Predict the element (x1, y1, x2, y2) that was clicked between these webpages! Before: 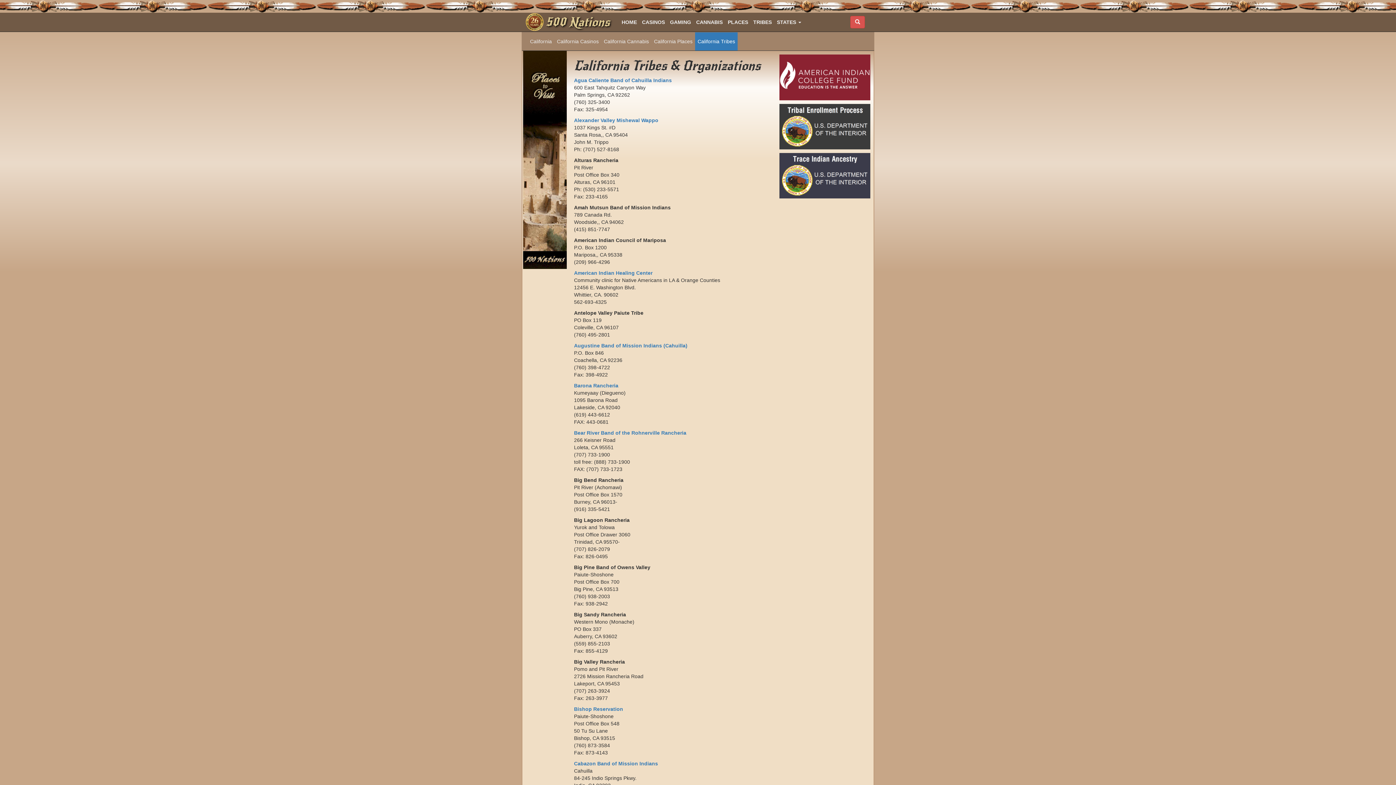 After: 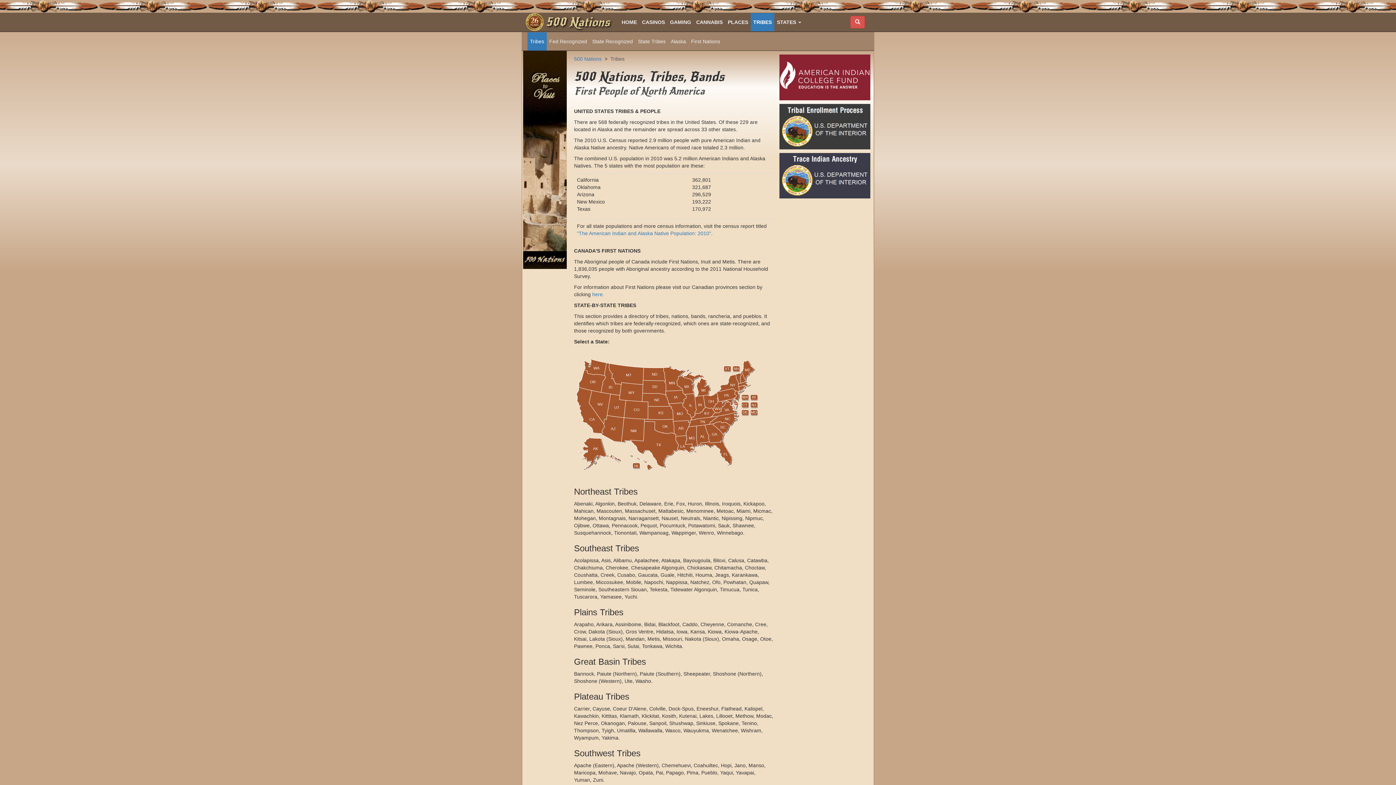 Action: label: TRIBES bbox: (750, 13, 774, 31)